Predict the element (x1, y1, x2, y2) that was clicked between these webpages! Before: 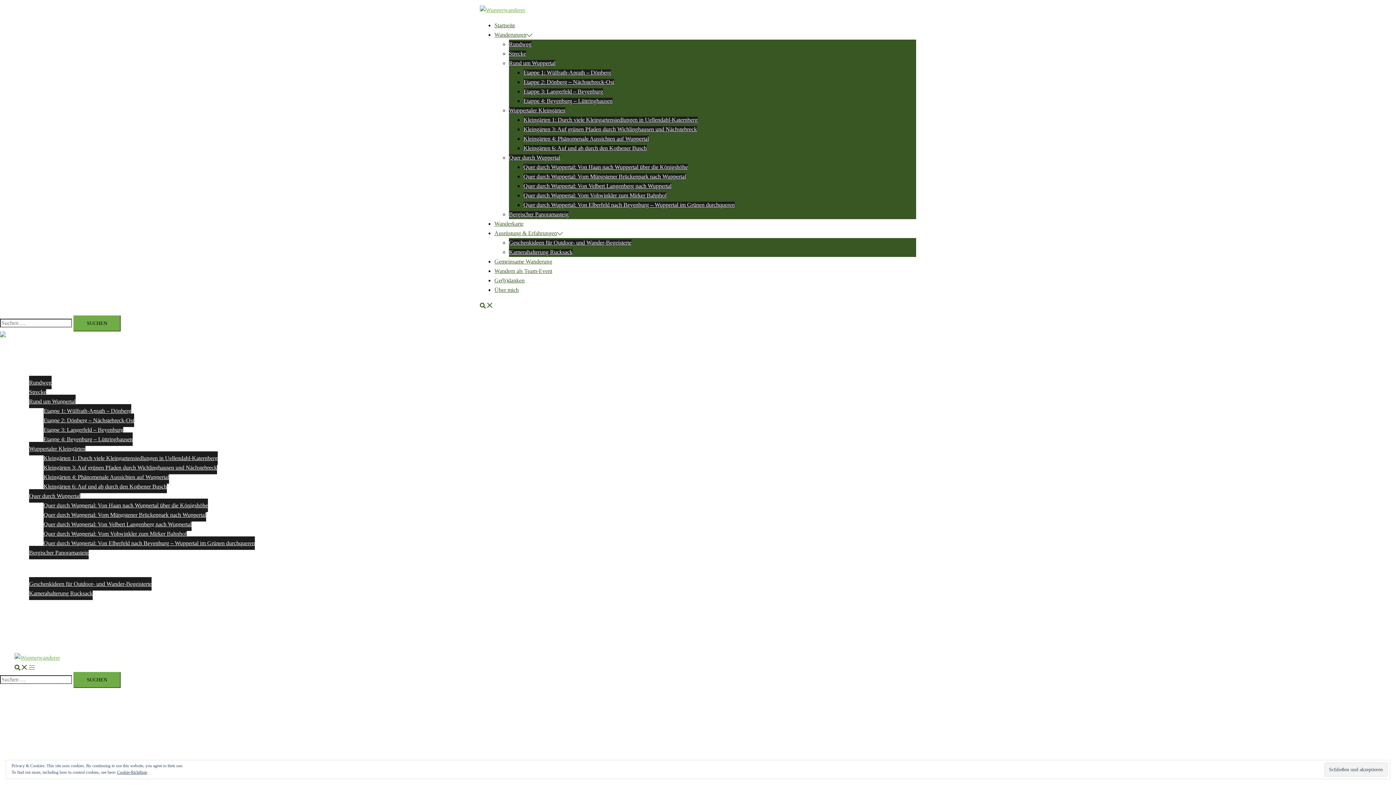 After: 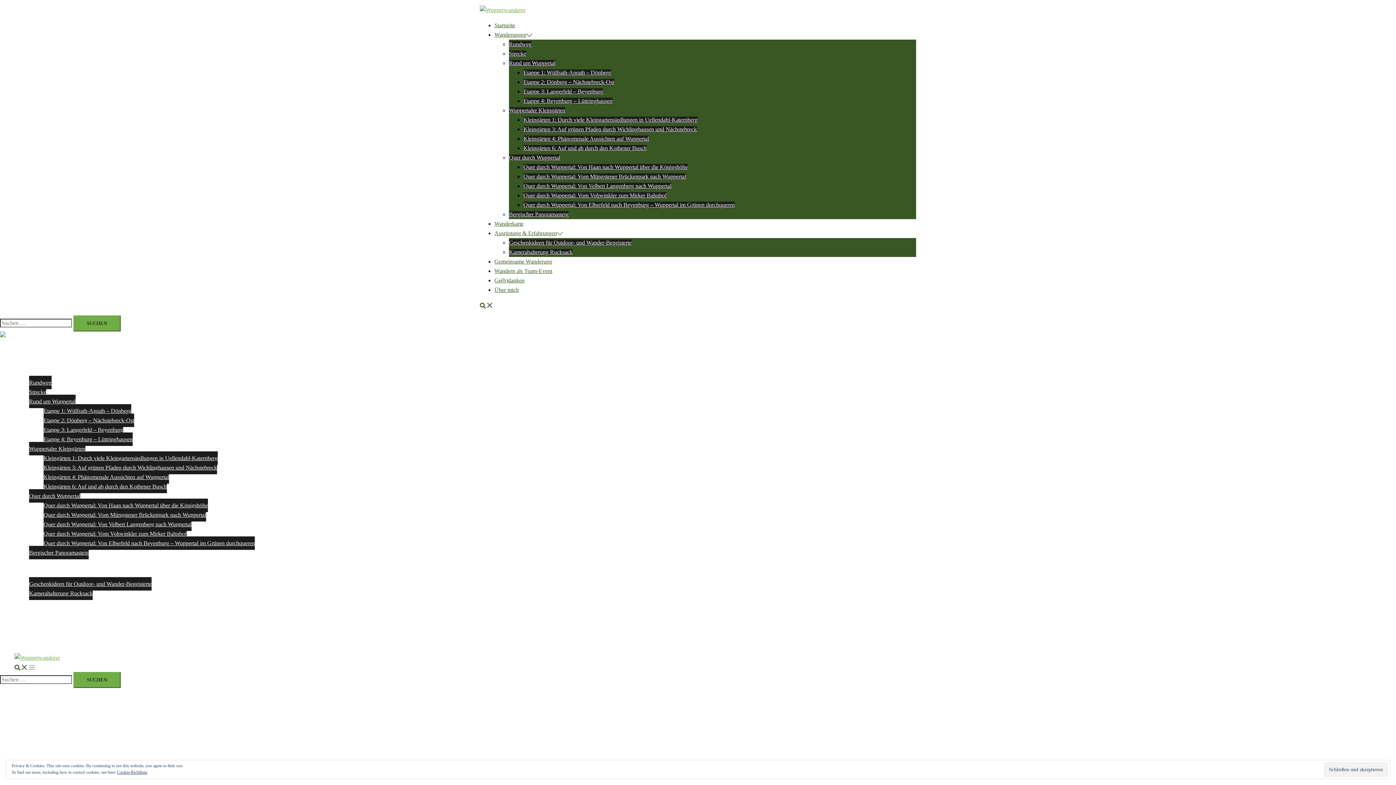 Action: label: Ausrüstung & Erfahrungen bbox: (494, 230, 557, 236)